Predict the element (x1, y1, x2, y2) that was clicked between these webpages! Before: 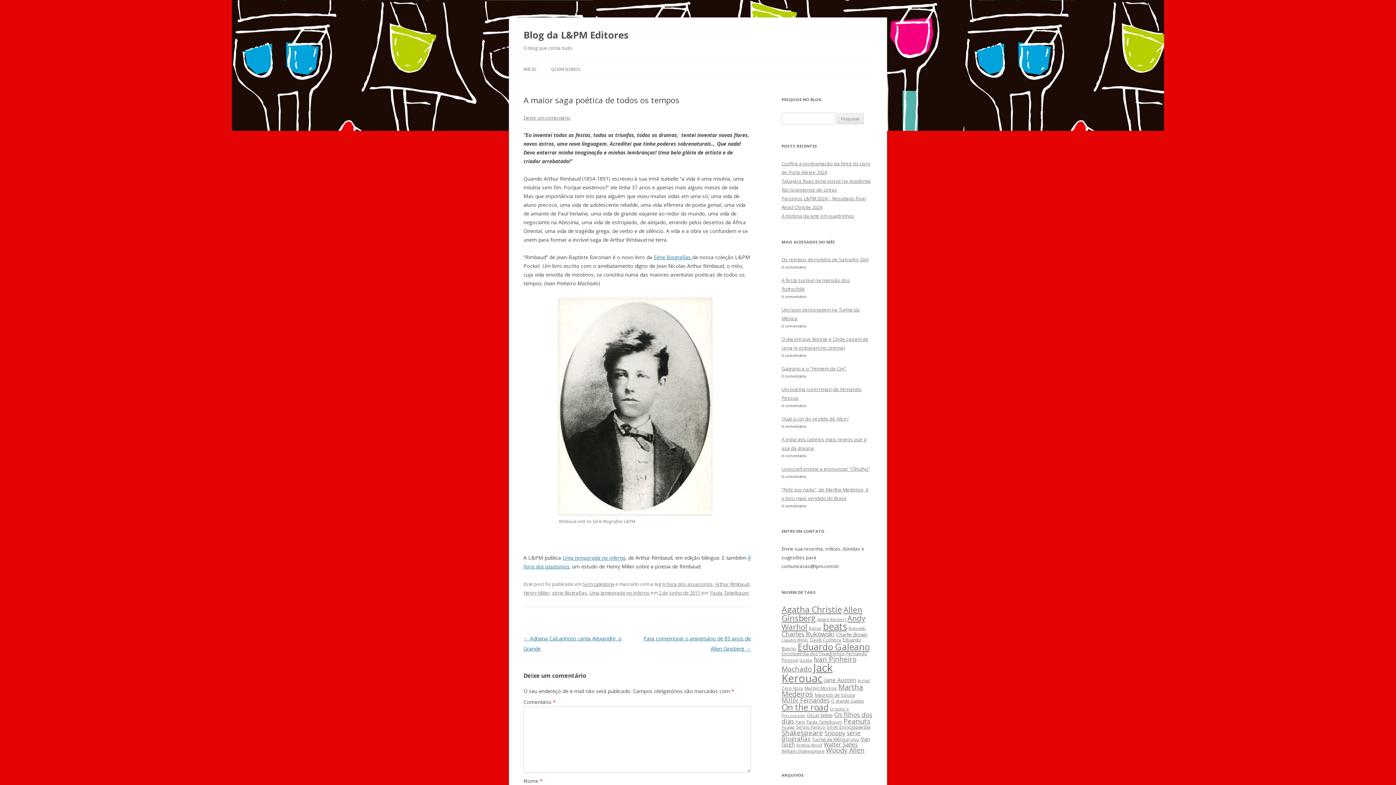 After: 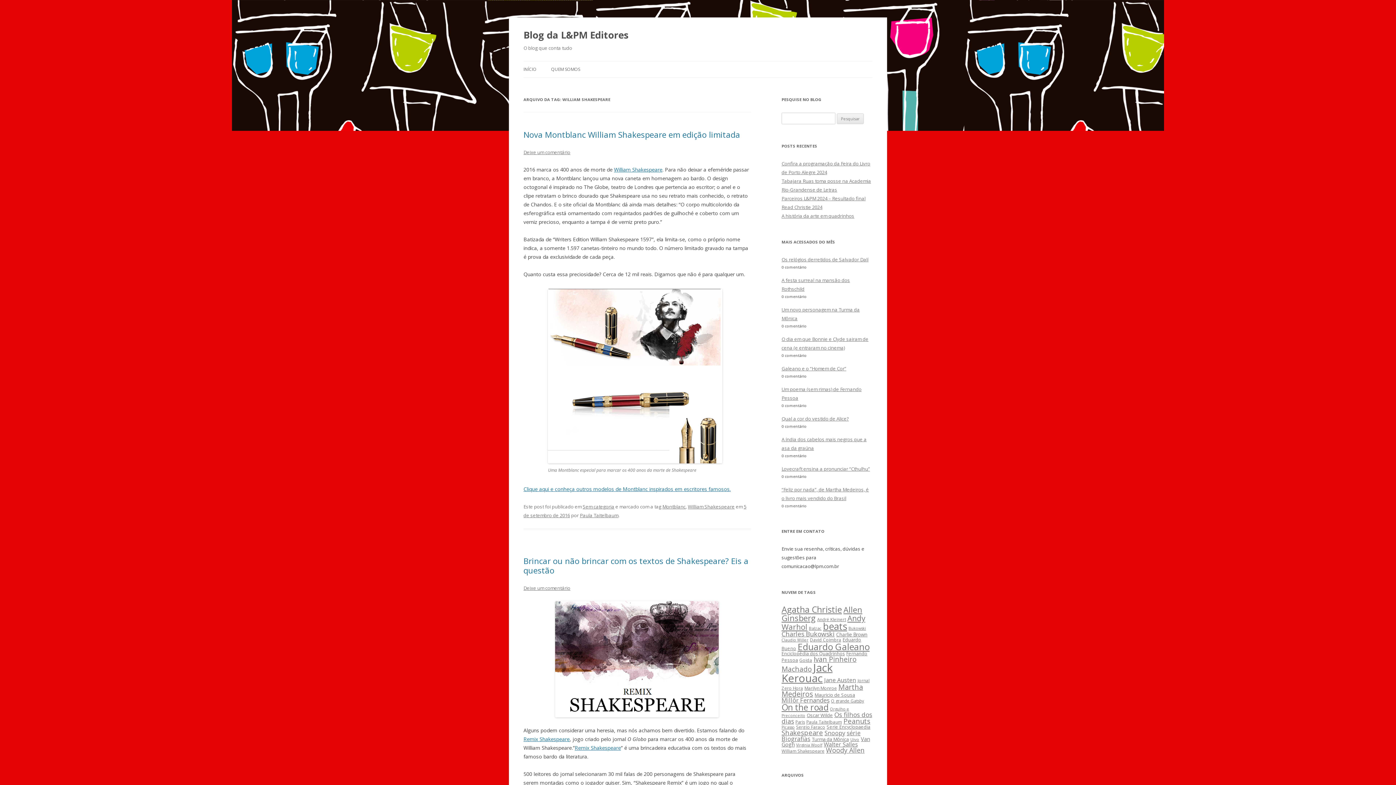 Action: bbox: (781, 748, 824, 754) label: William Shakespeare (33 itens)